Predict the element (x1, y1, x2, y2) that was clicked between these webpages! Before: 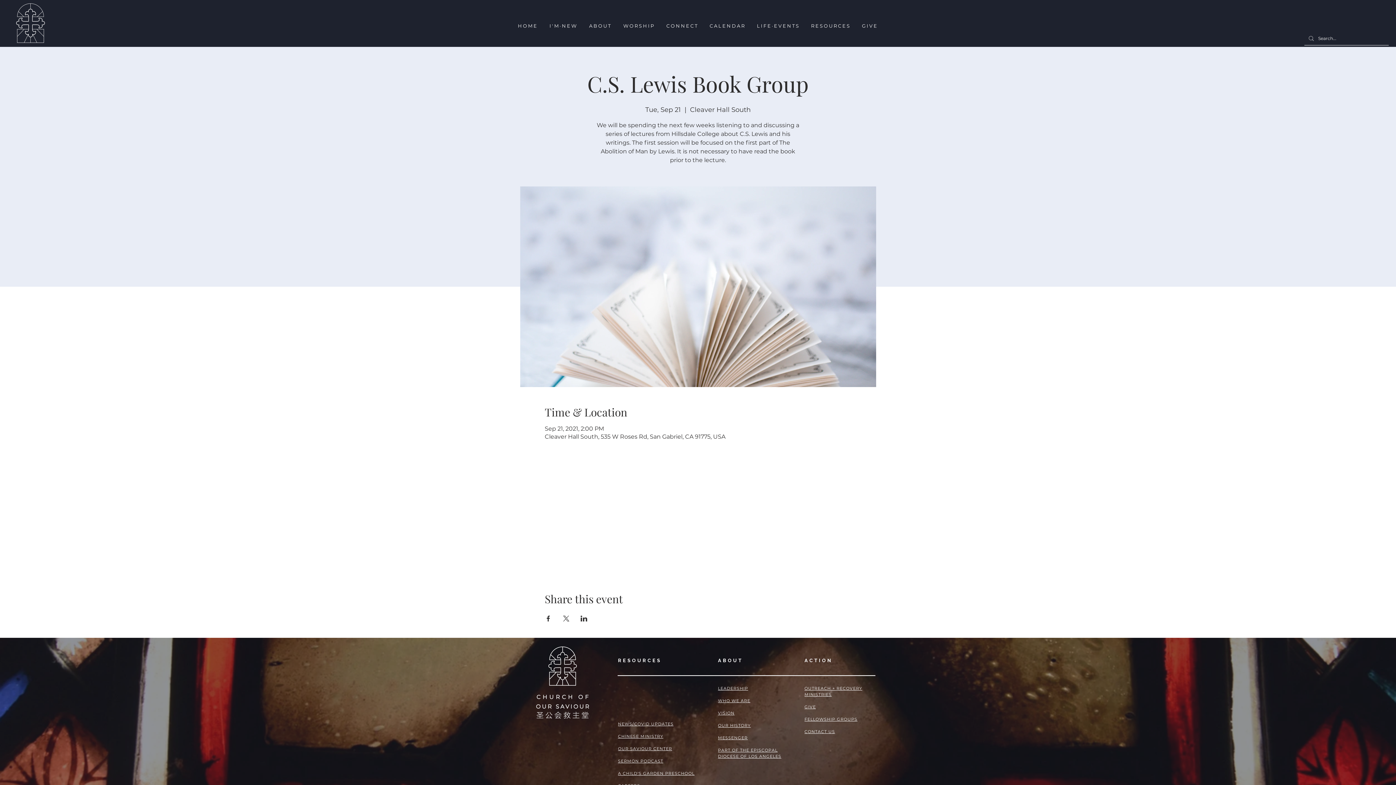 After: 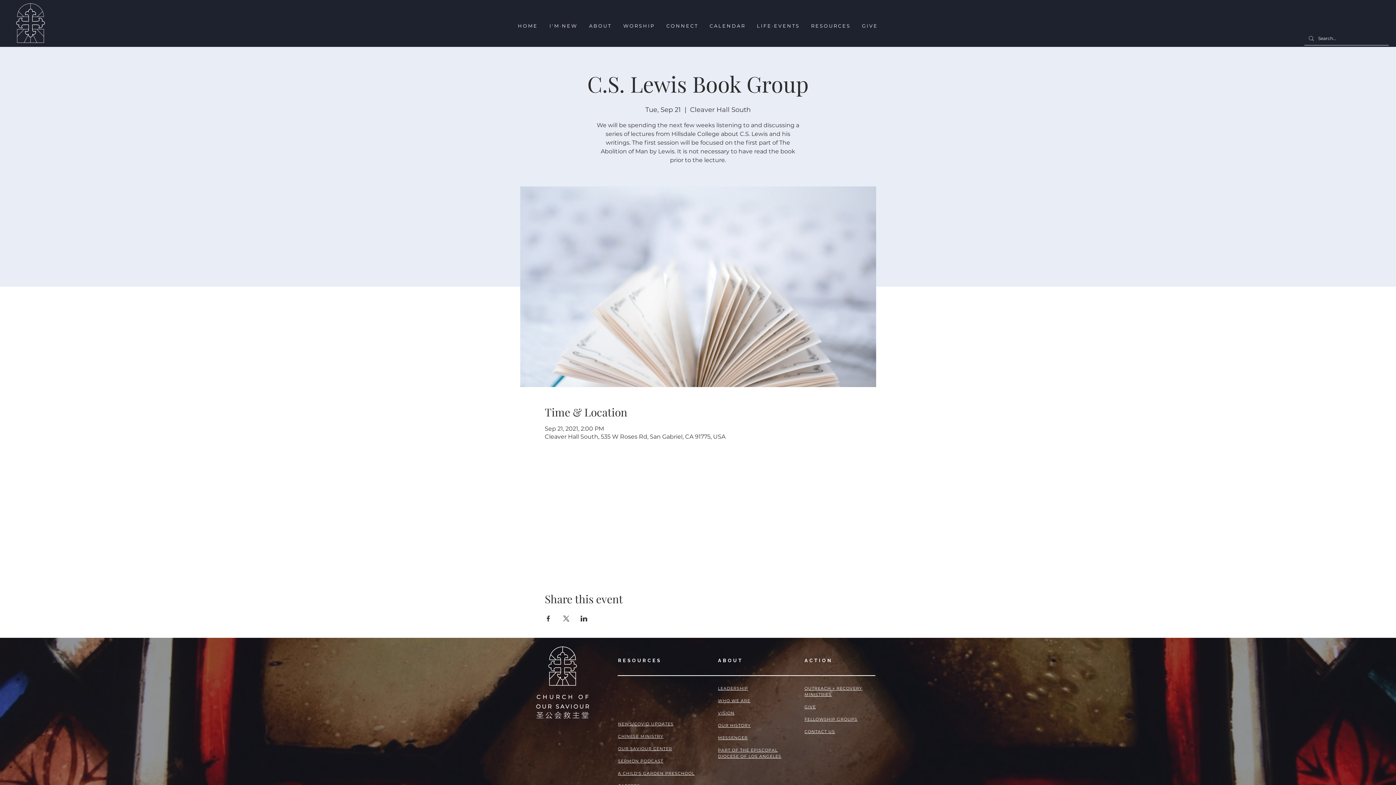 Action: bbox: (805, 19, 856, 32) label: R E S O U R C E S